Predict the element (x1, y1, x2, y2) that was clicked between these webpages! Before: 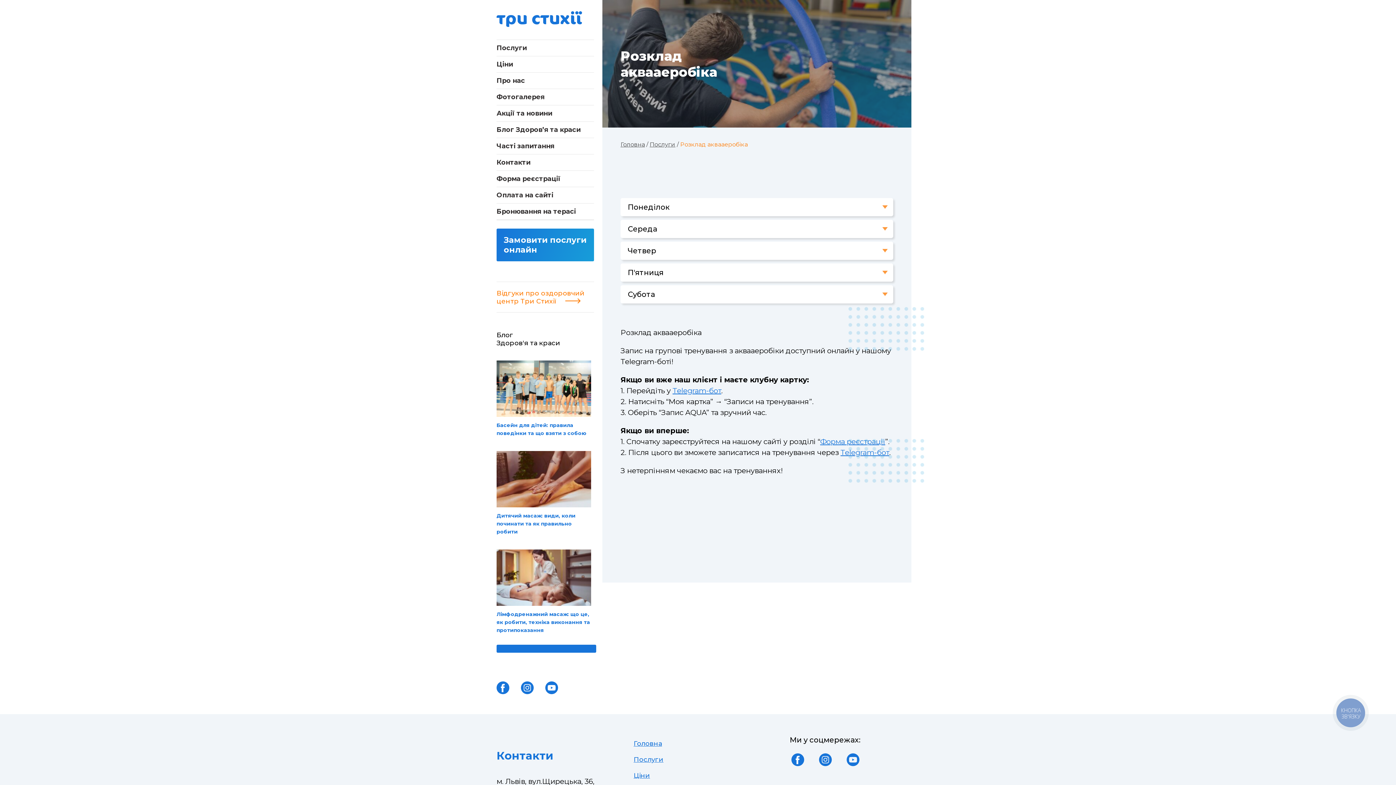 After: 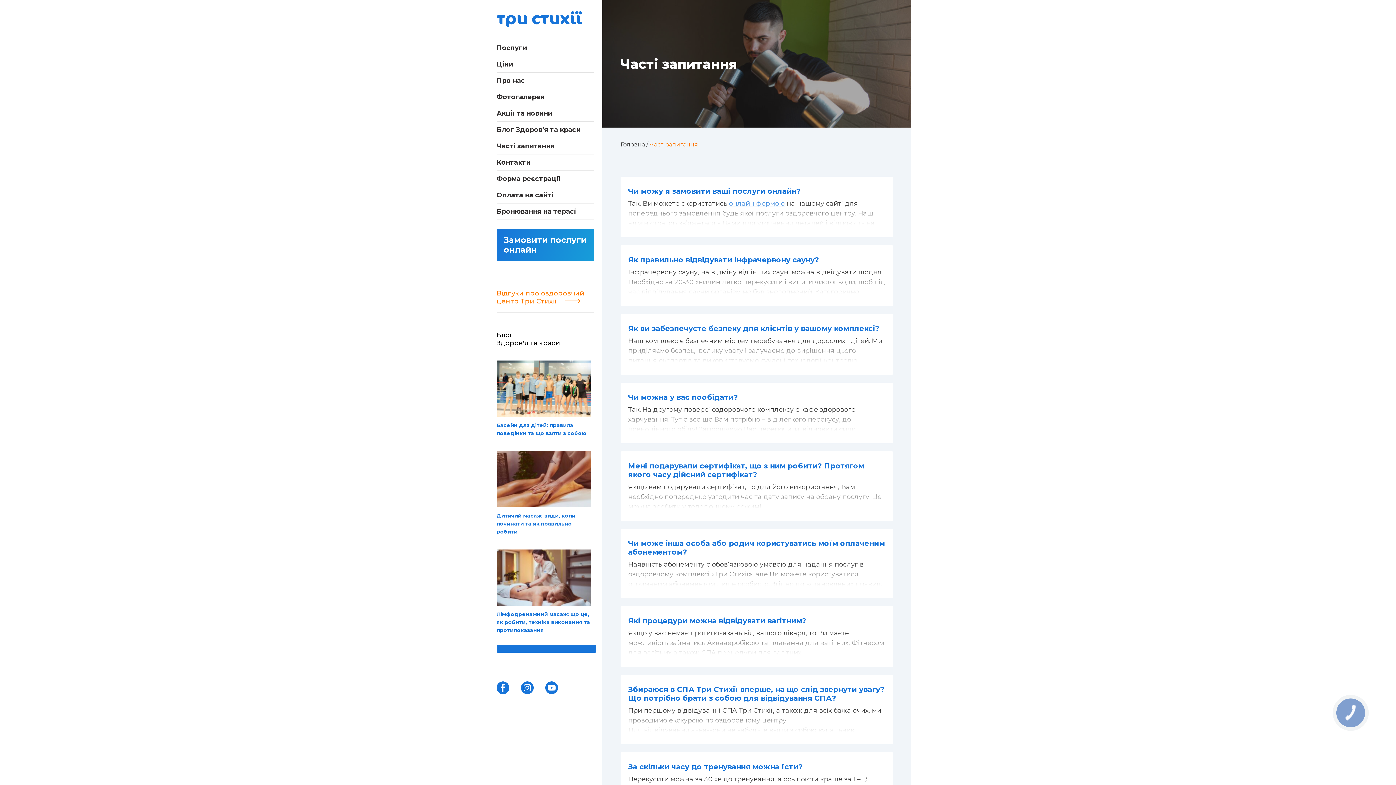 Action: label: Часті запитання bbox: (496, 142, 554, 150)